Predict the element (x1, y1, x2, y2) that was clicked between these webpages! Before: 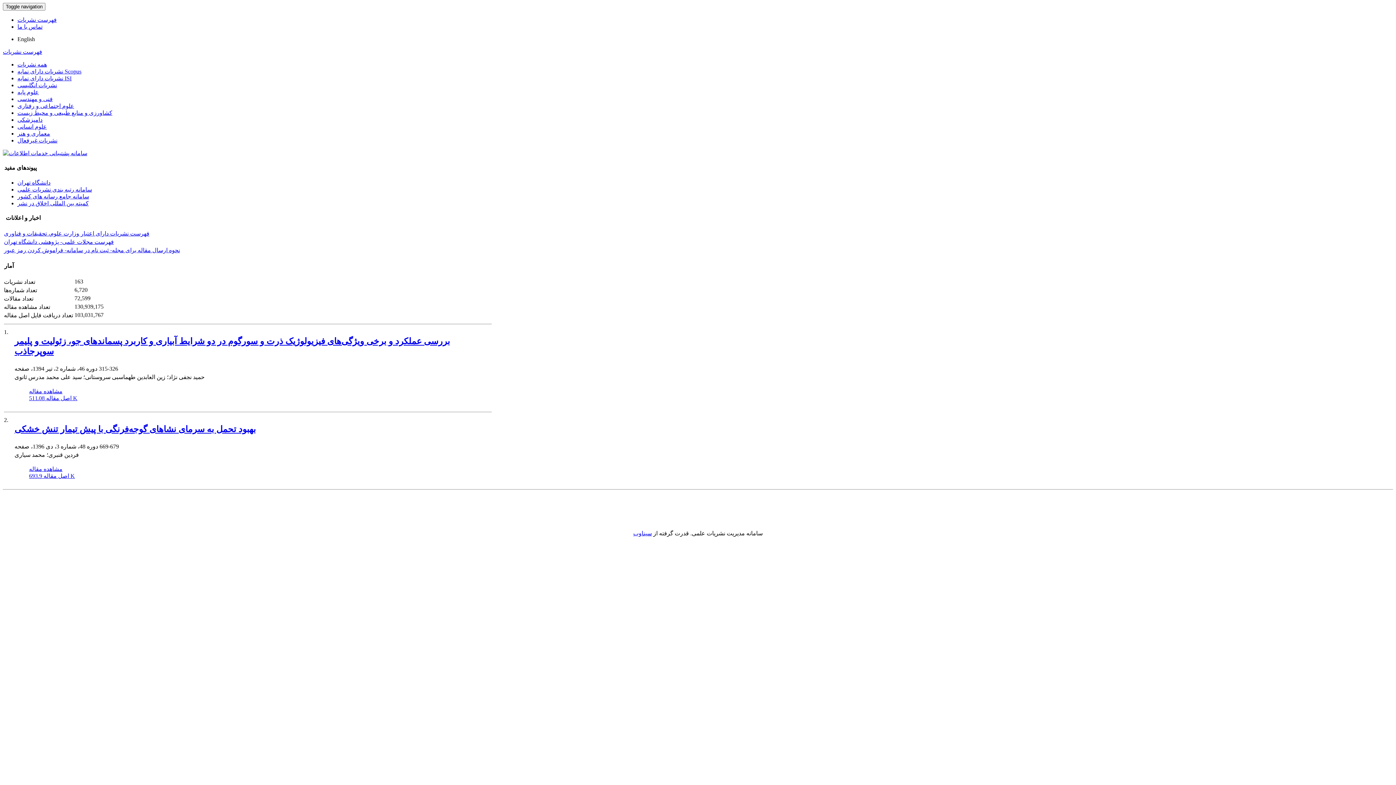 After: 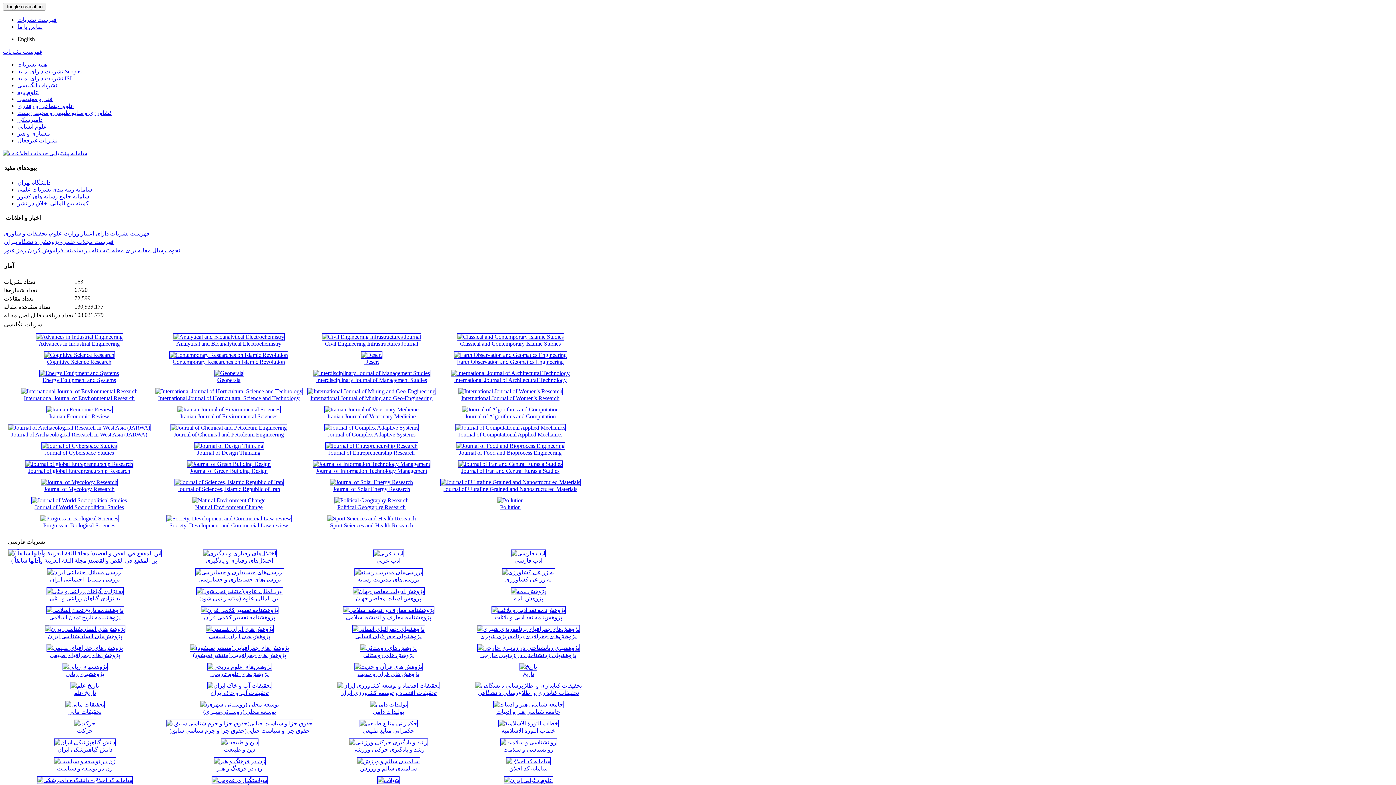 Action: bbox: (2, 48, 42, 54) label: فهرست نشریات